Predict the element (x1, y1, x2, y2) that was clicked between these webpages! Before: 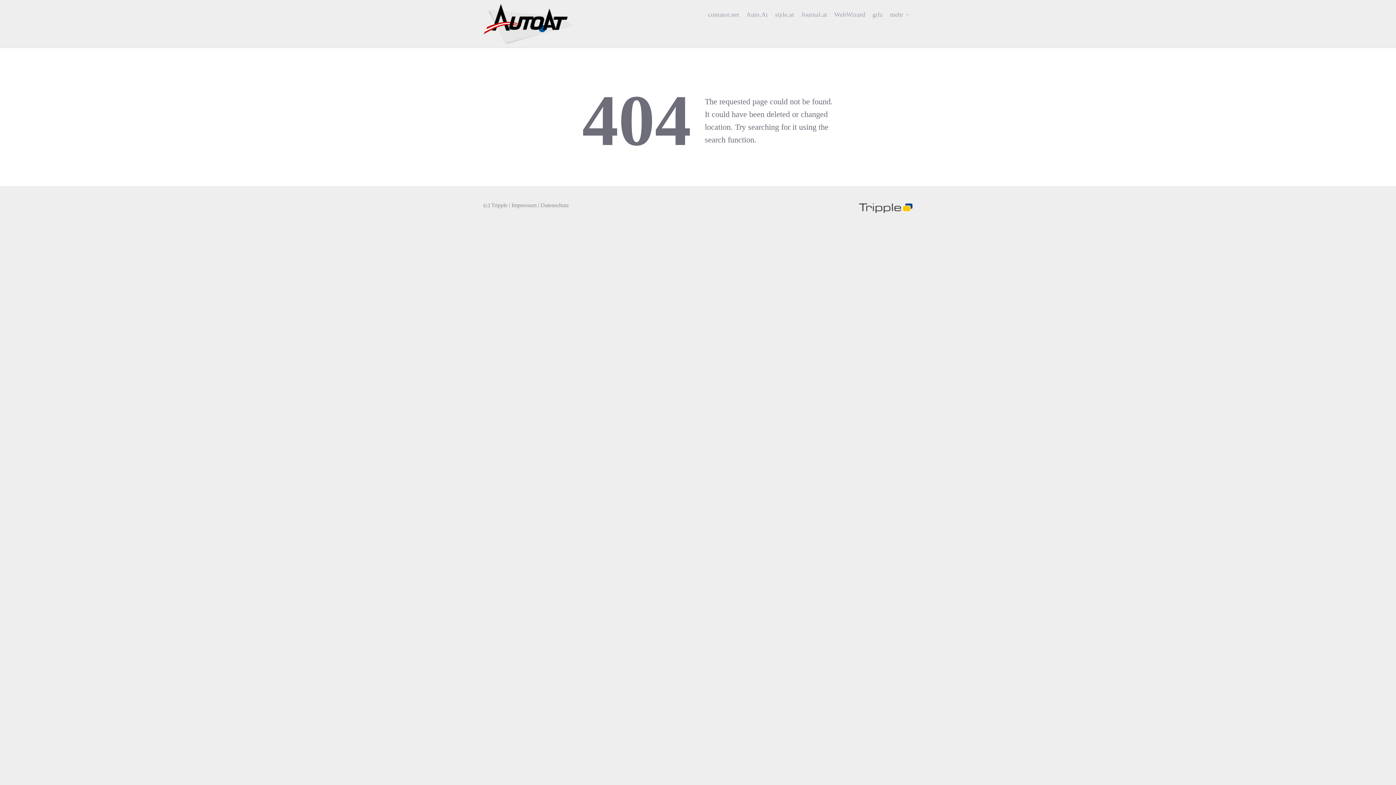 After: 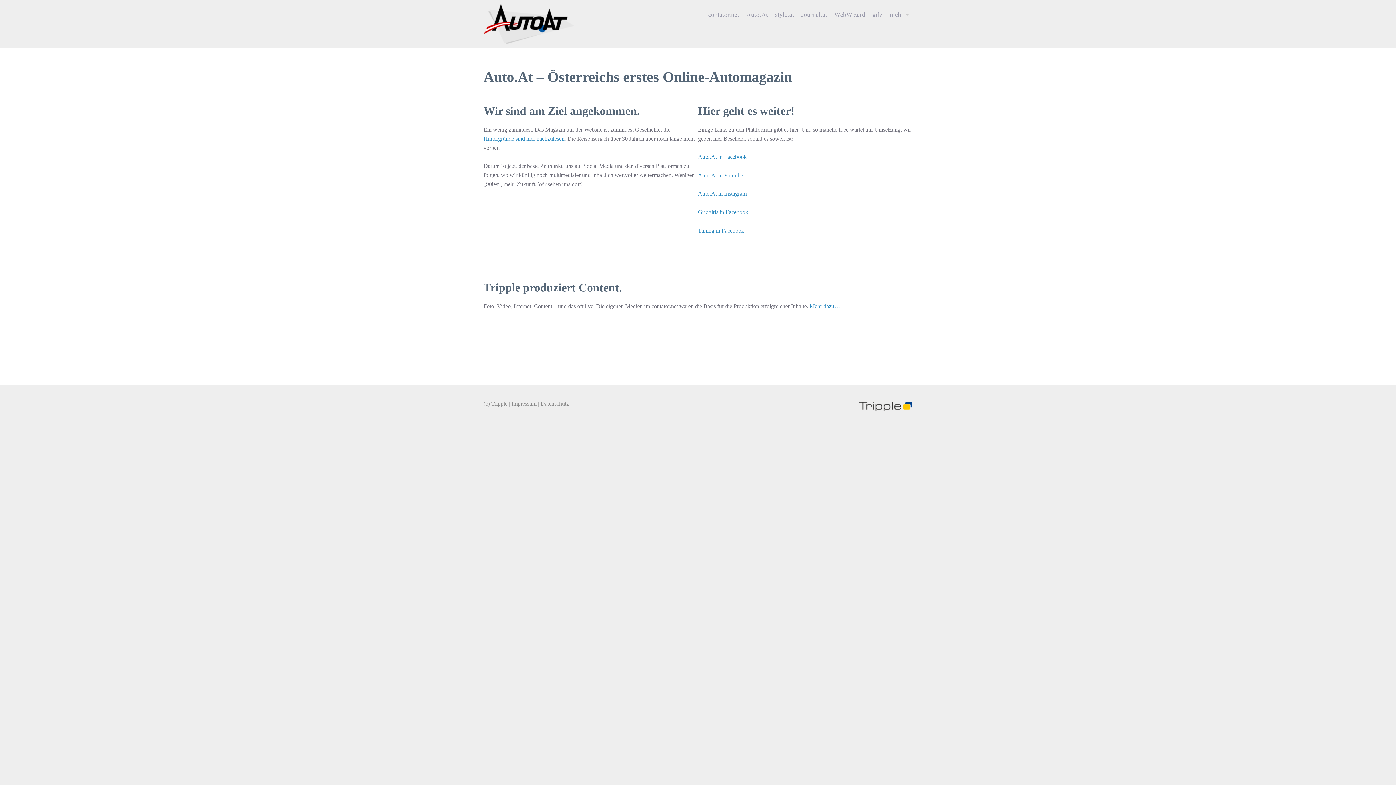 Action: bbox: (483, 4, 574, 44)